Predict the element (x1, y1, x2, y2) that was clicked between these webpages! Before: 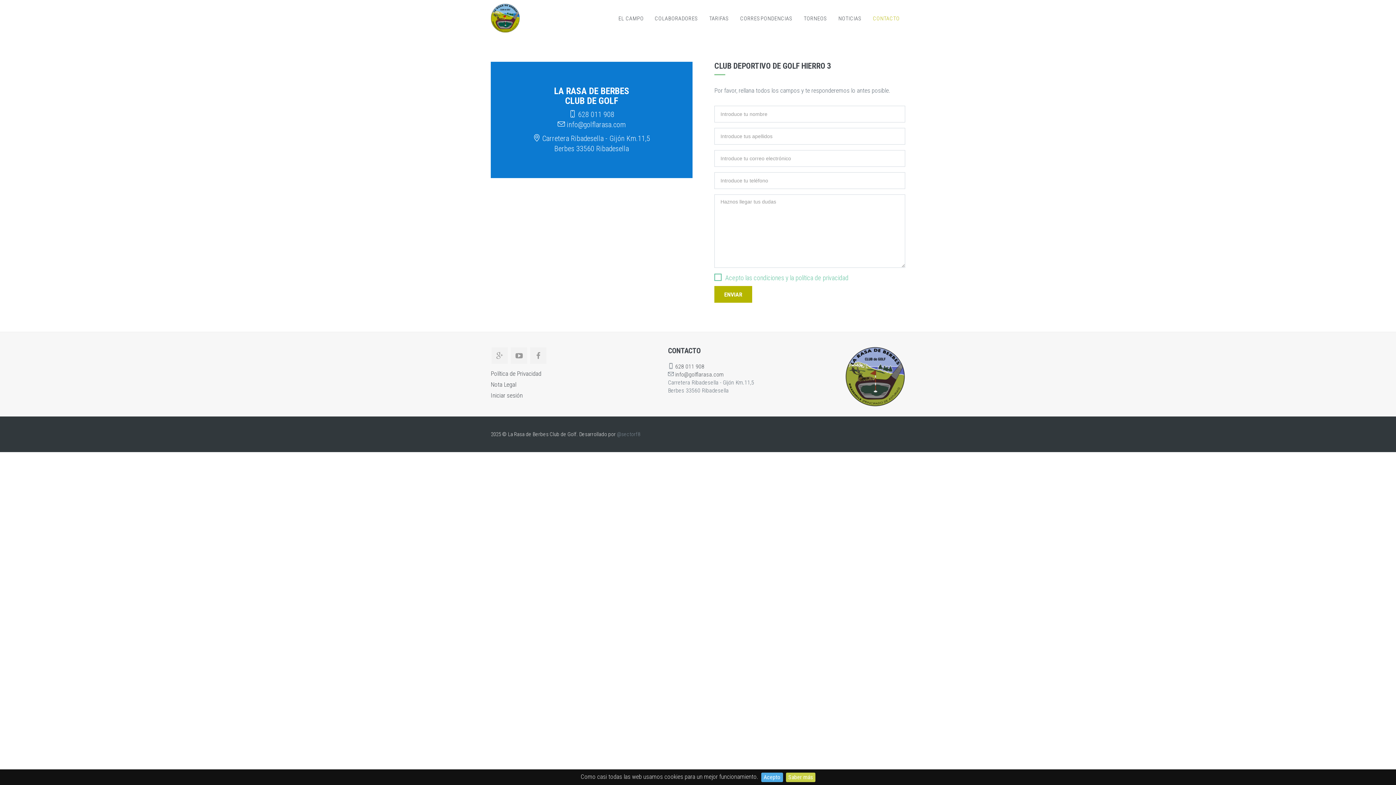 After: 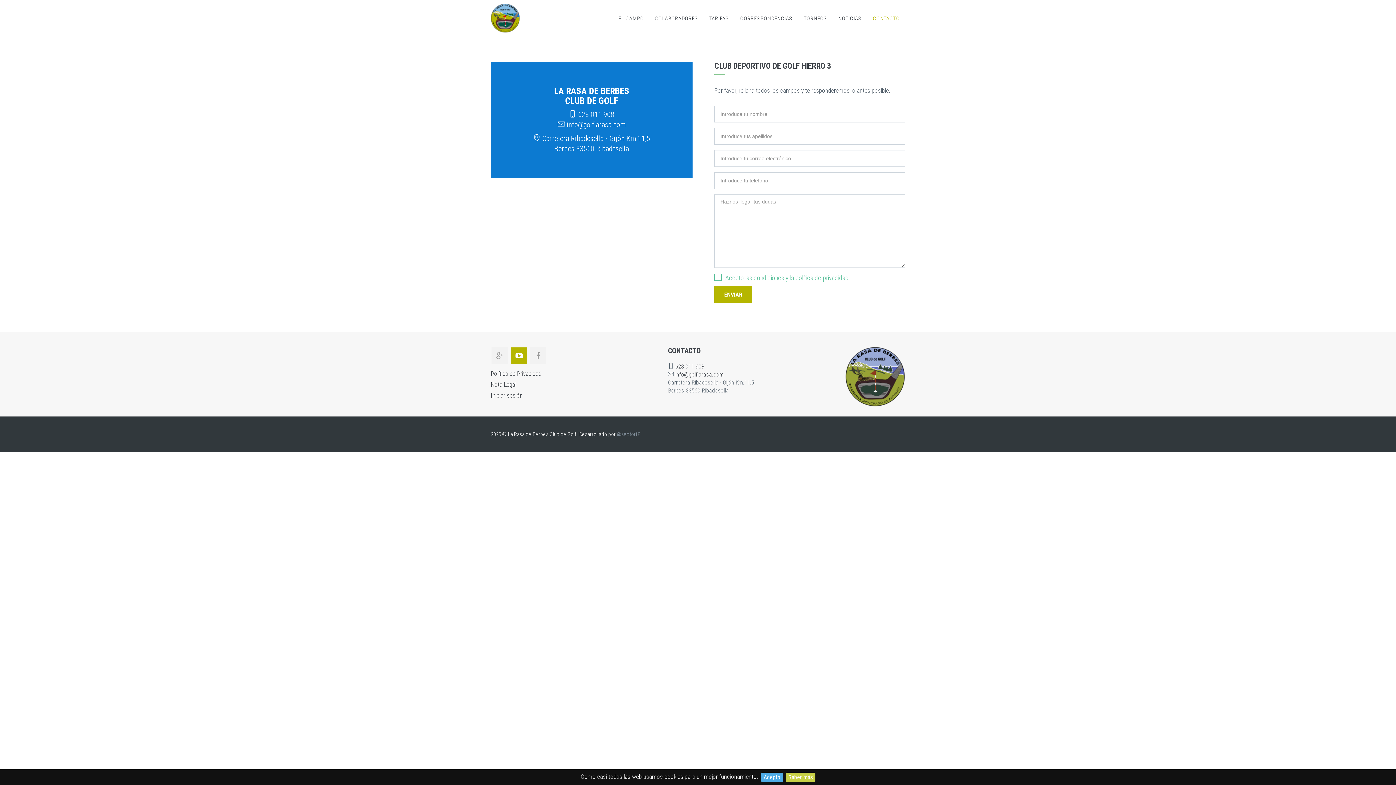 Action: bbox: (510, 352, 527, 360)